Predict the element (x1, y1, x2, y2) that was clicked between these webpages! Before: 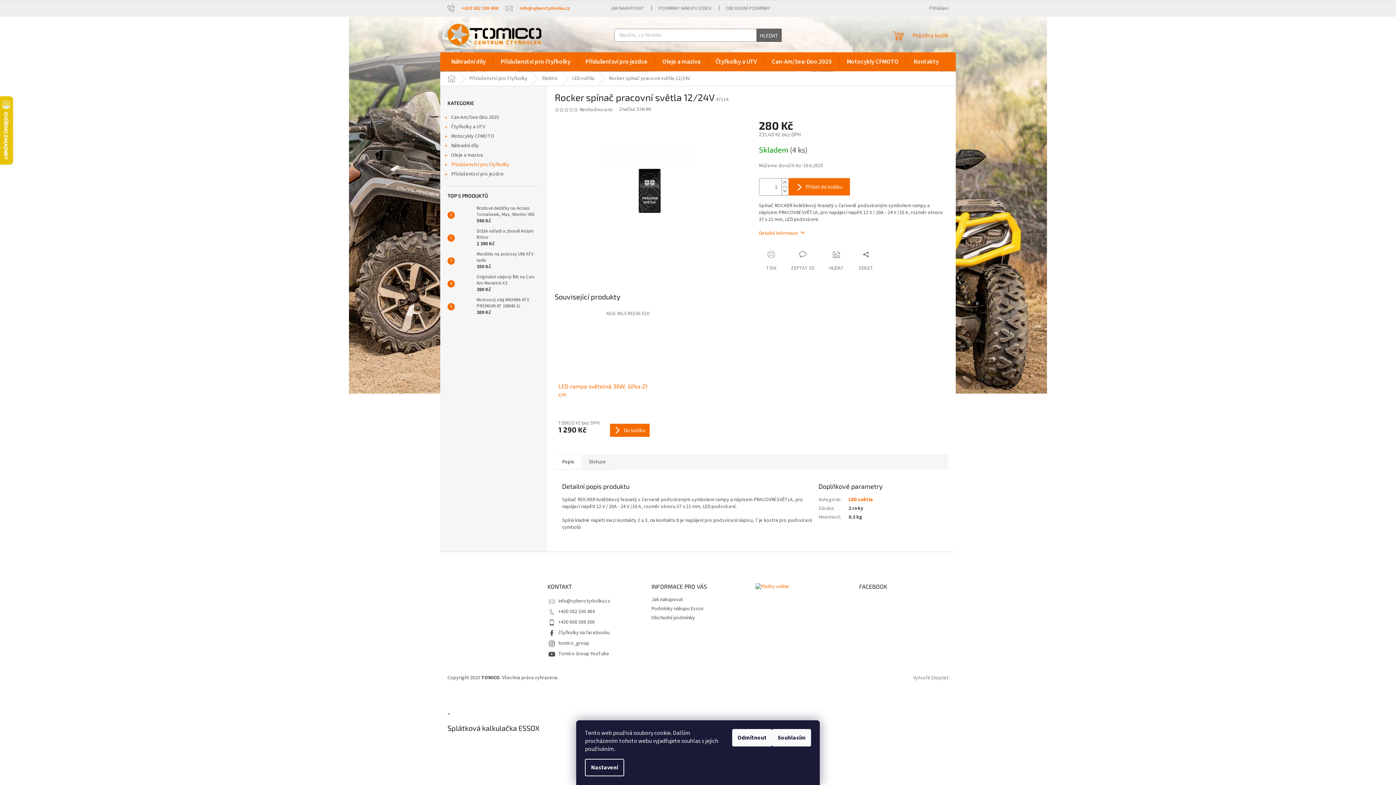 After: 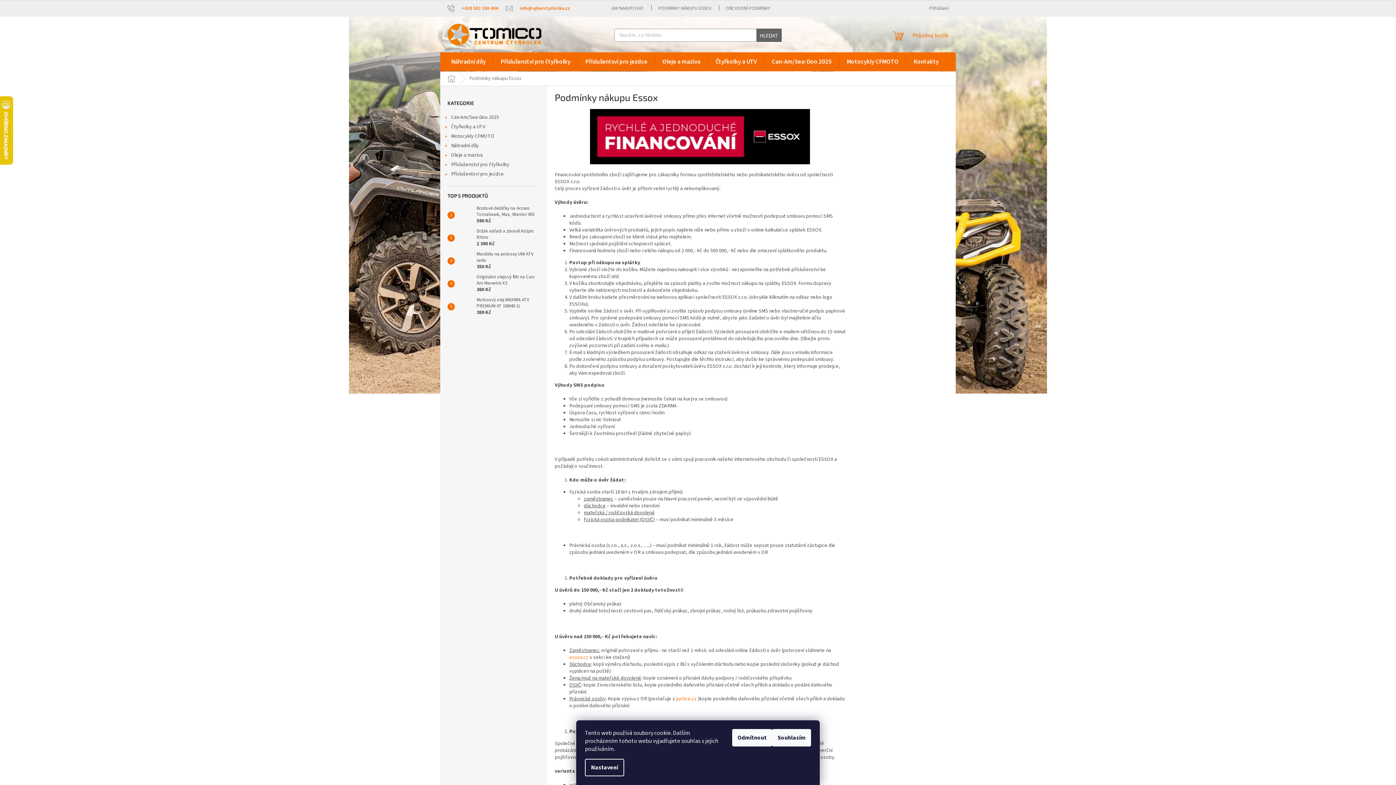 Action: bbox: (651, 605, 703, 612) label: Podmínky nákupu Essox